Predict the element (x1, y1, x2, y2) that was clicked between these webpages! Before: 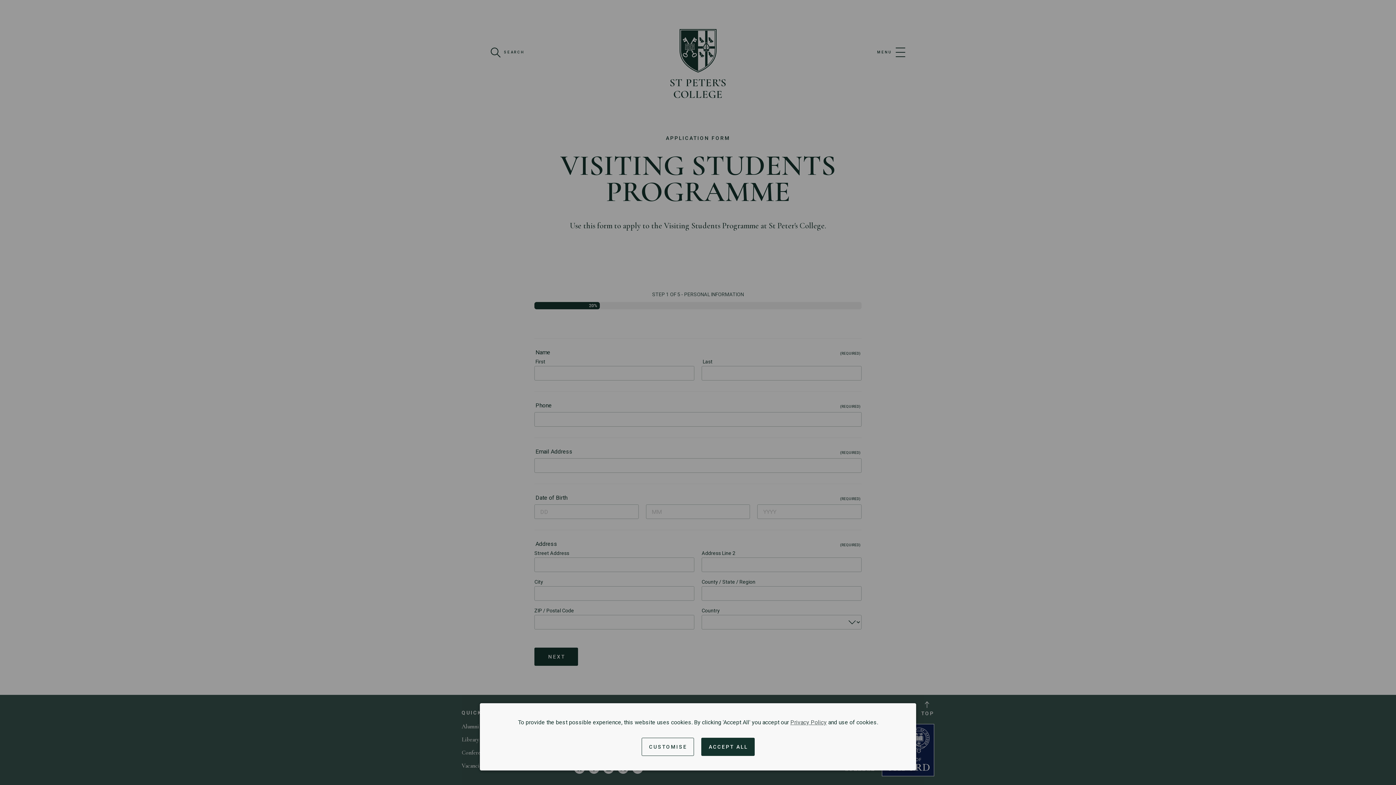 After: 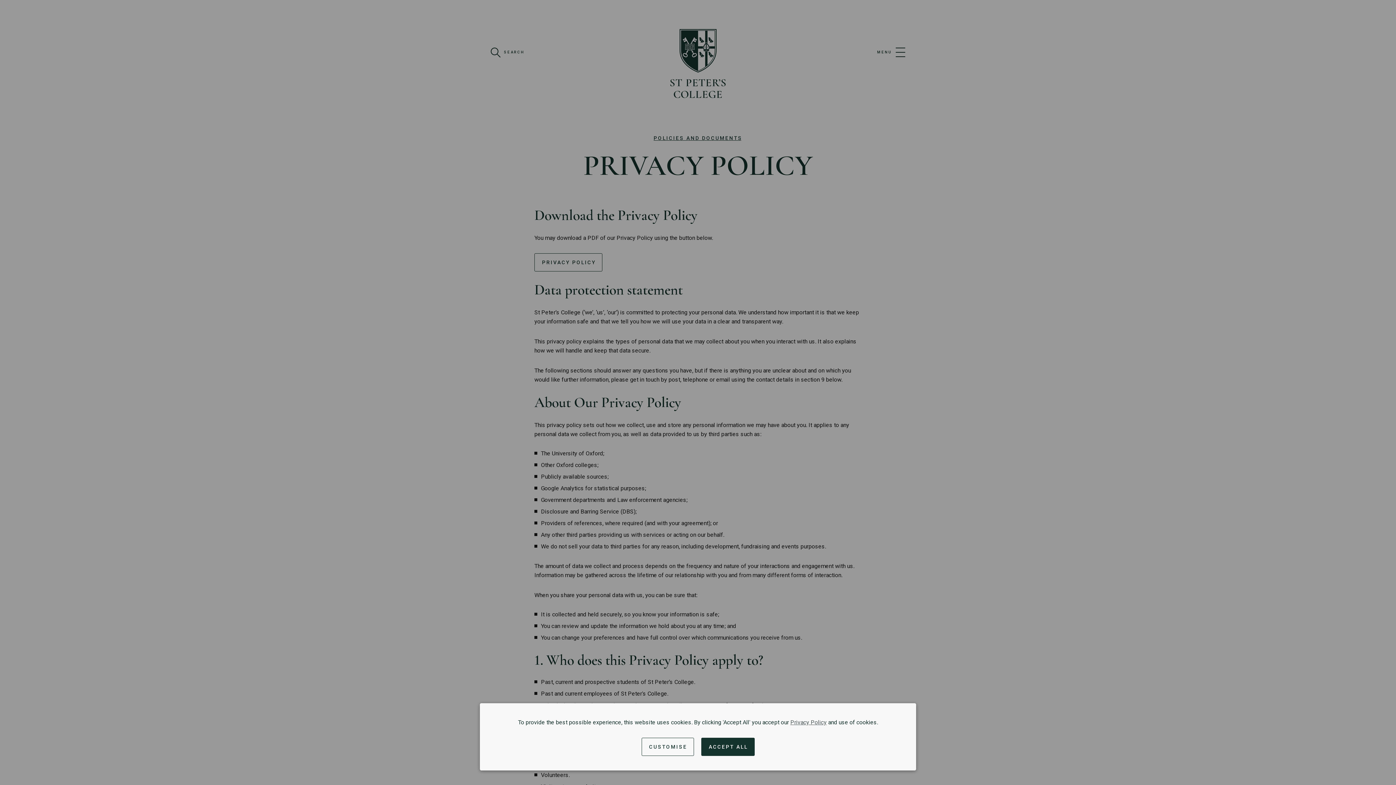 Action: label: Privacy Policy bbox: (790, 719, 826, 726)